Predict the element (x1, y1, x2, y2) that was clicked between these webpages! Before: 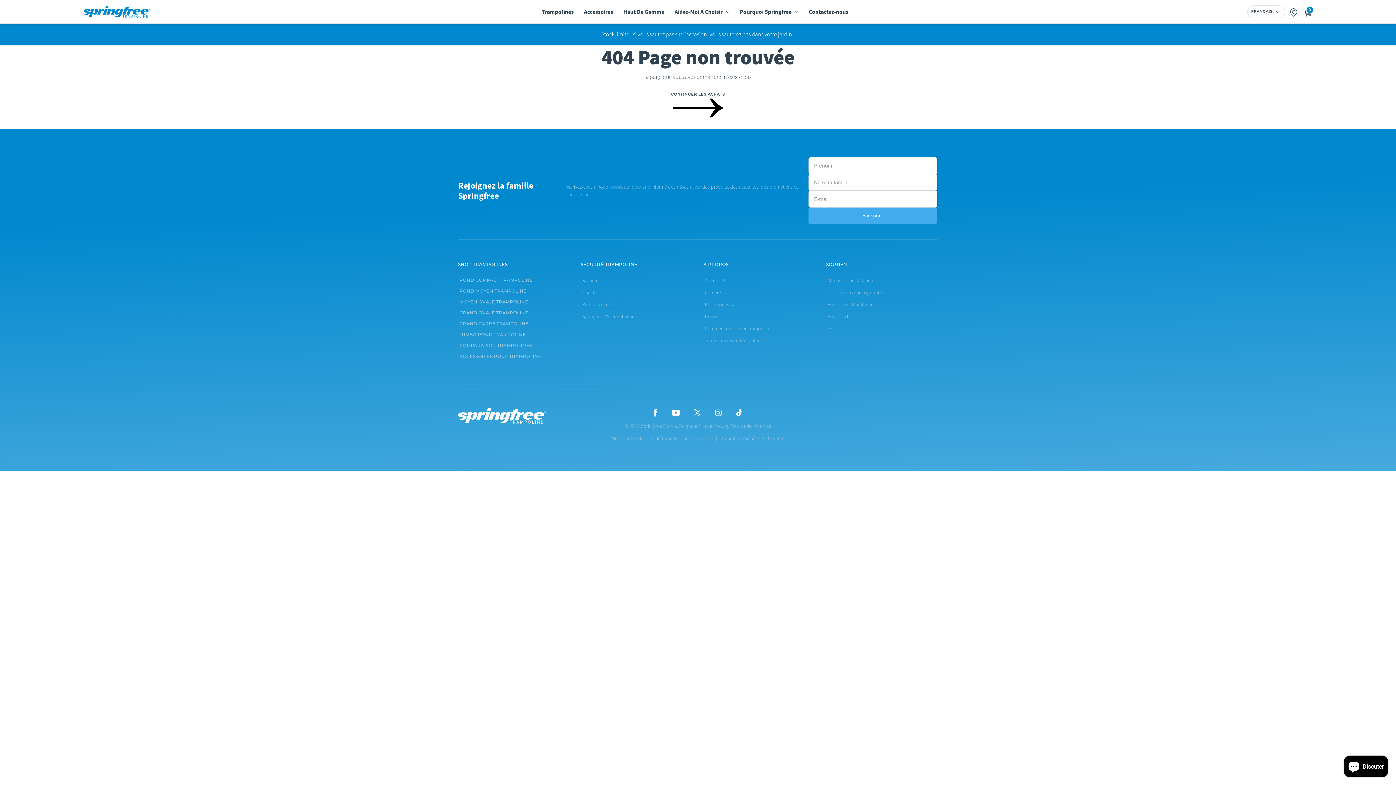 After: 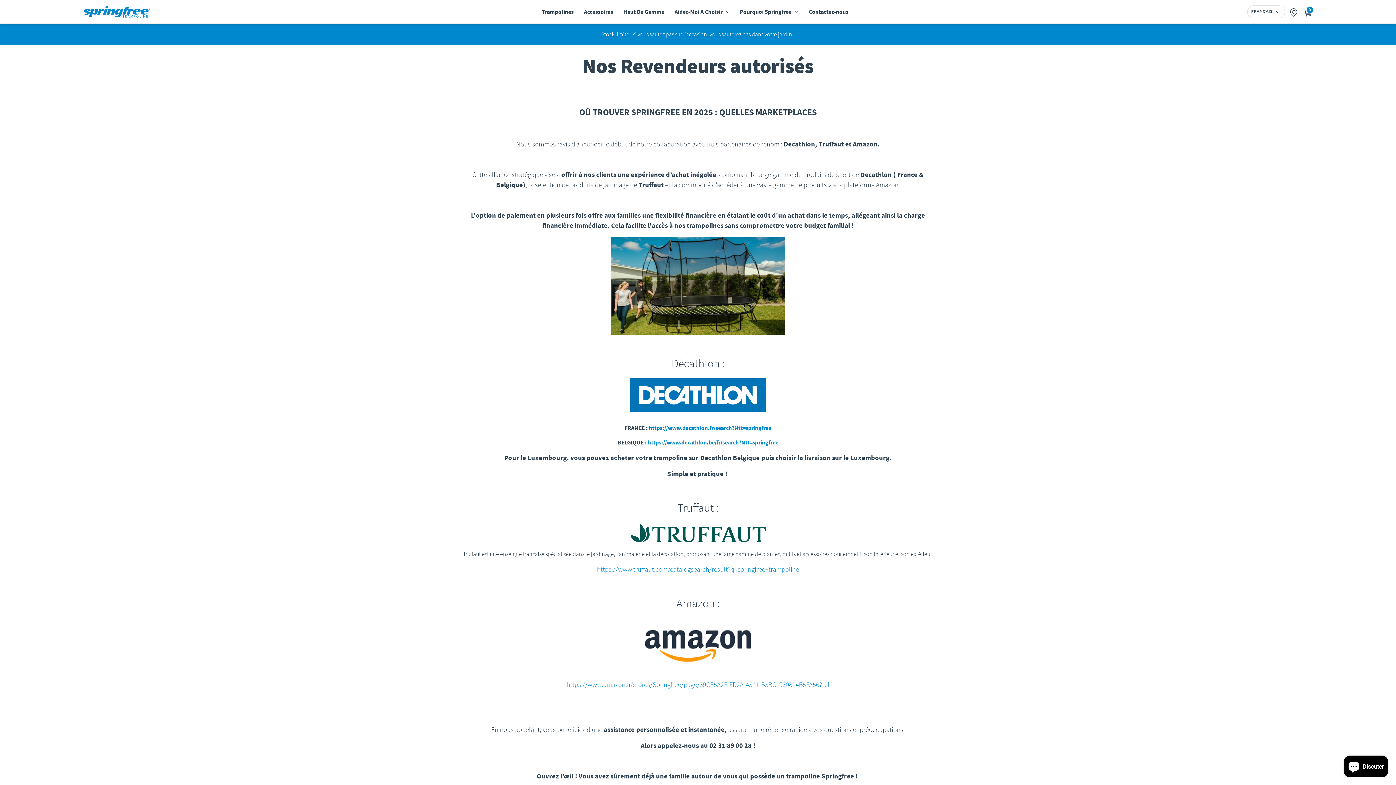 Action: bbox: (705, 335, 815, 346) label: Trouver un revendeur autorisé